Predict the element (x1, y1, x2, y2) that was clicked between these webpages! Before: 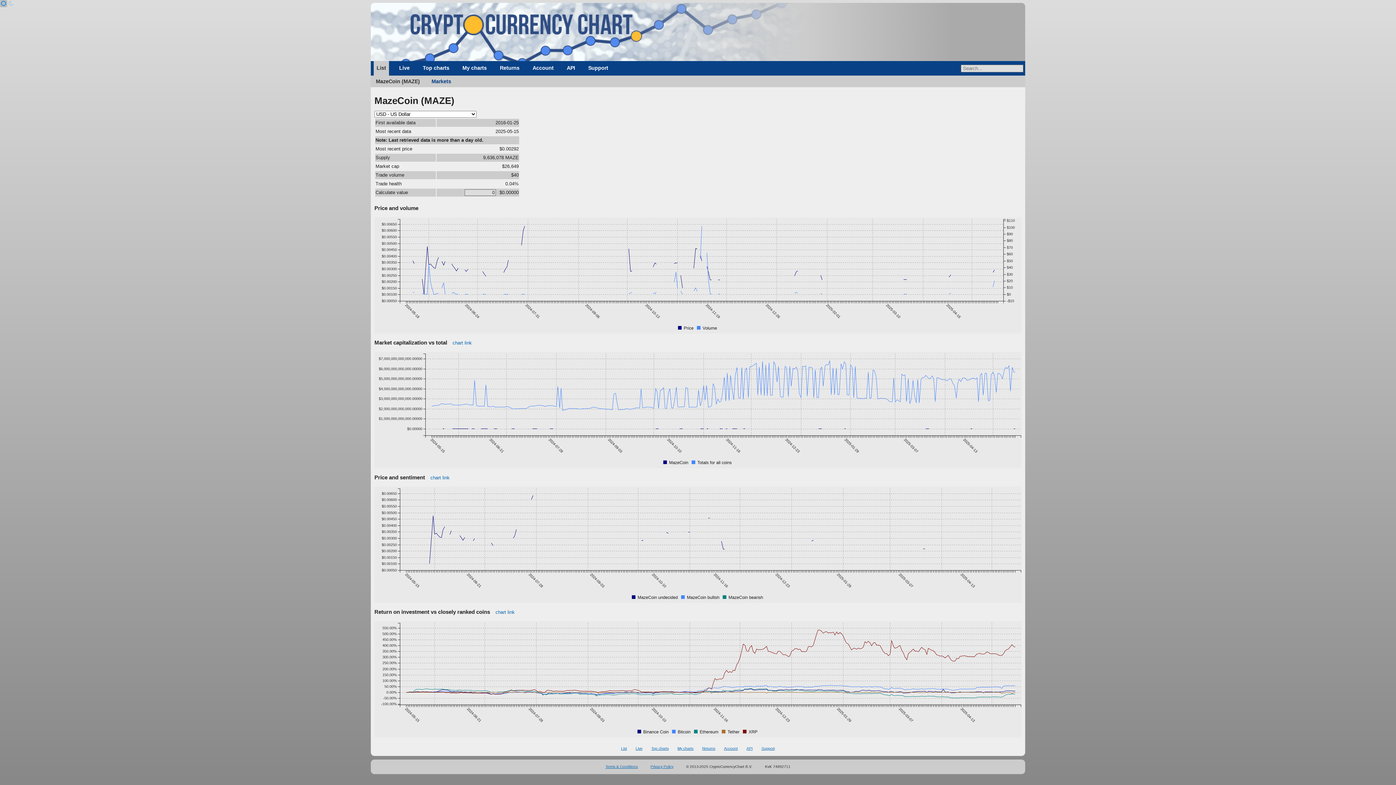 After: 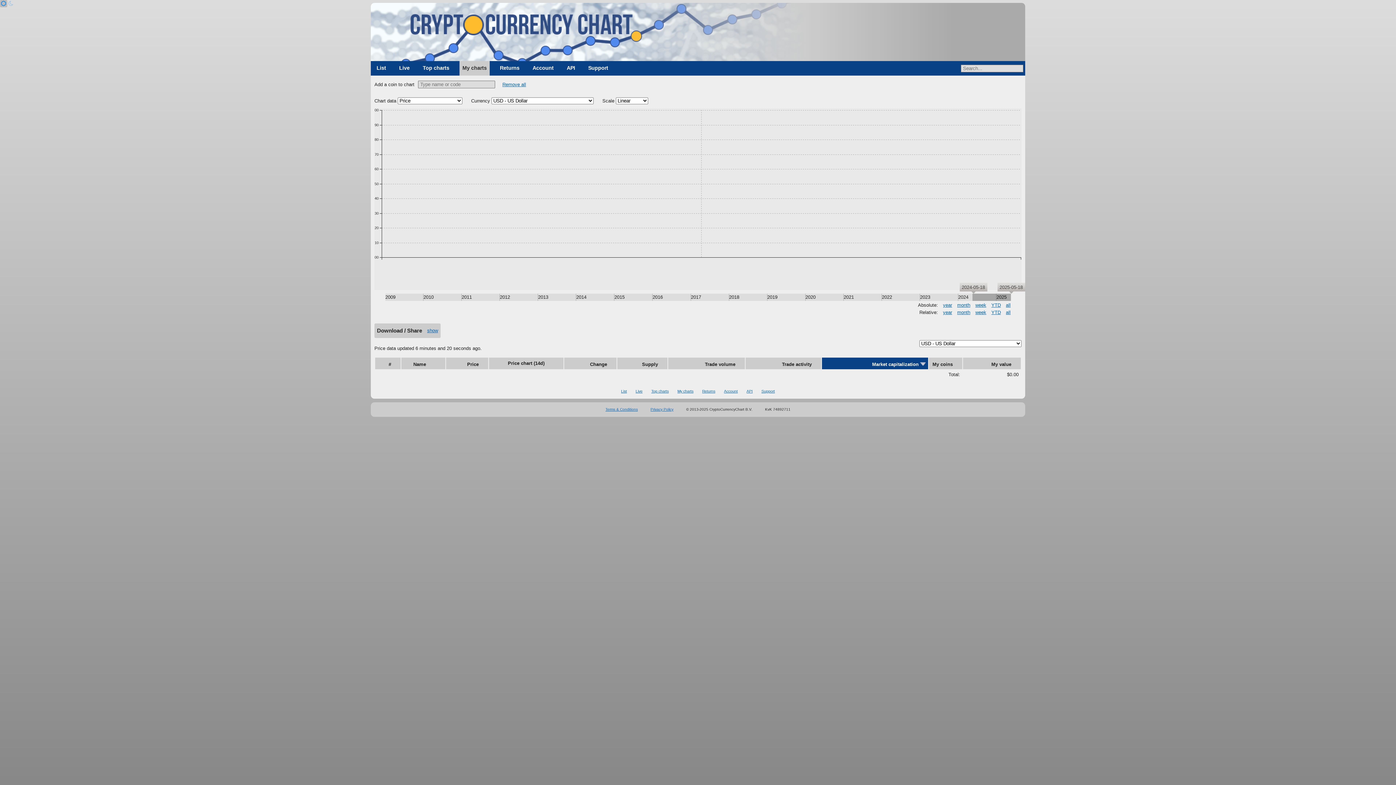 Action: label: My charts bbox: (677, 746, 693, 750)